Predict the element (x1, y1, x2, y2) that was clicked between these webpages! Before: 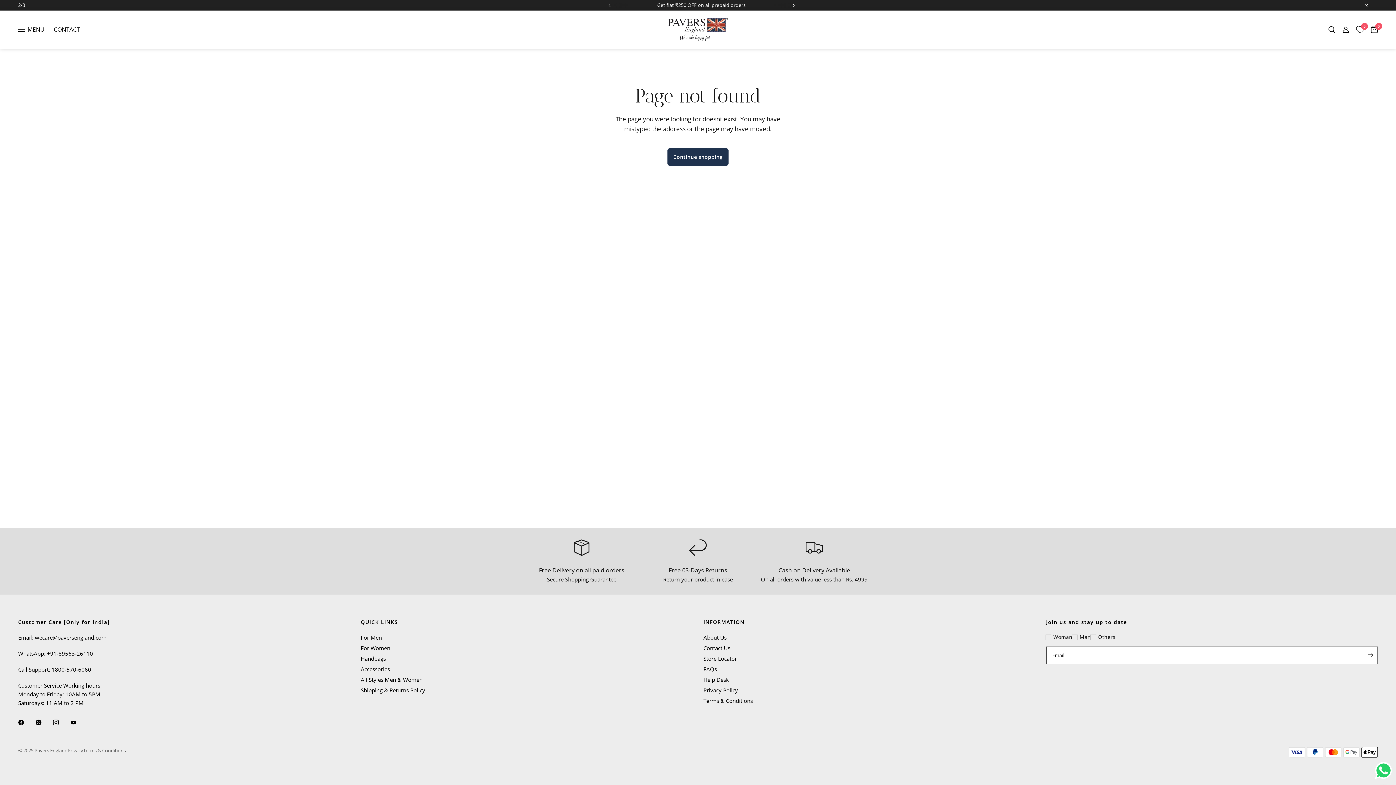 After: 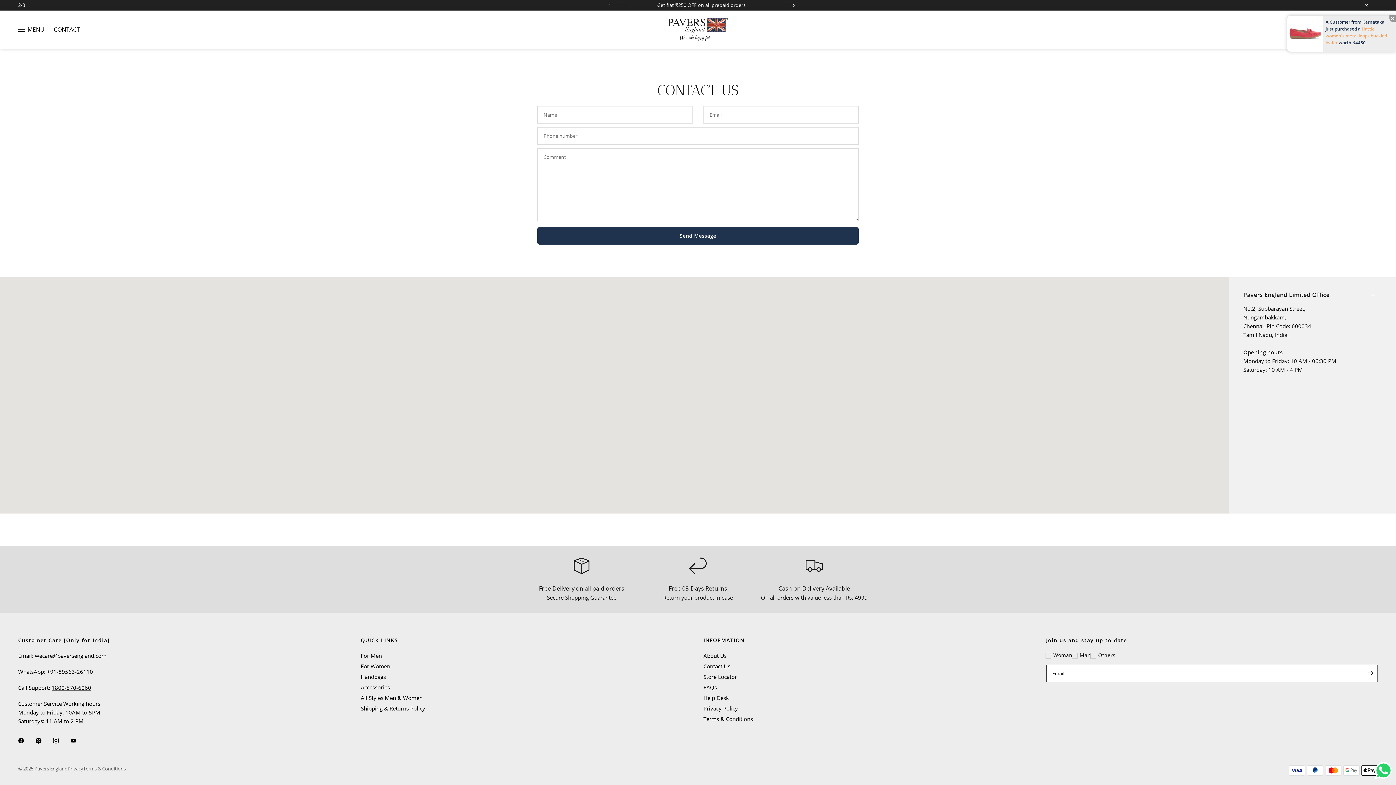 Action: label: CONTACT bbox: (53, 25, 80, 33)